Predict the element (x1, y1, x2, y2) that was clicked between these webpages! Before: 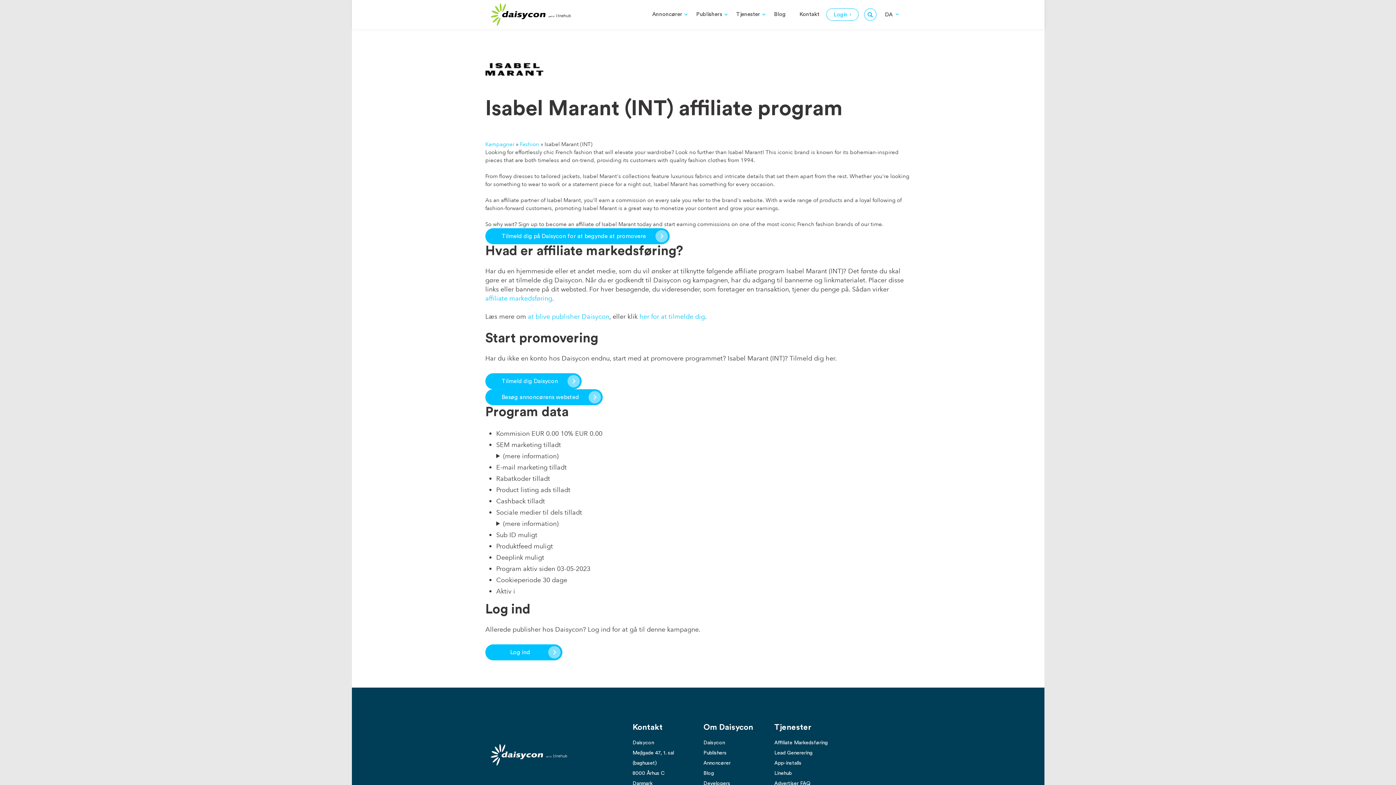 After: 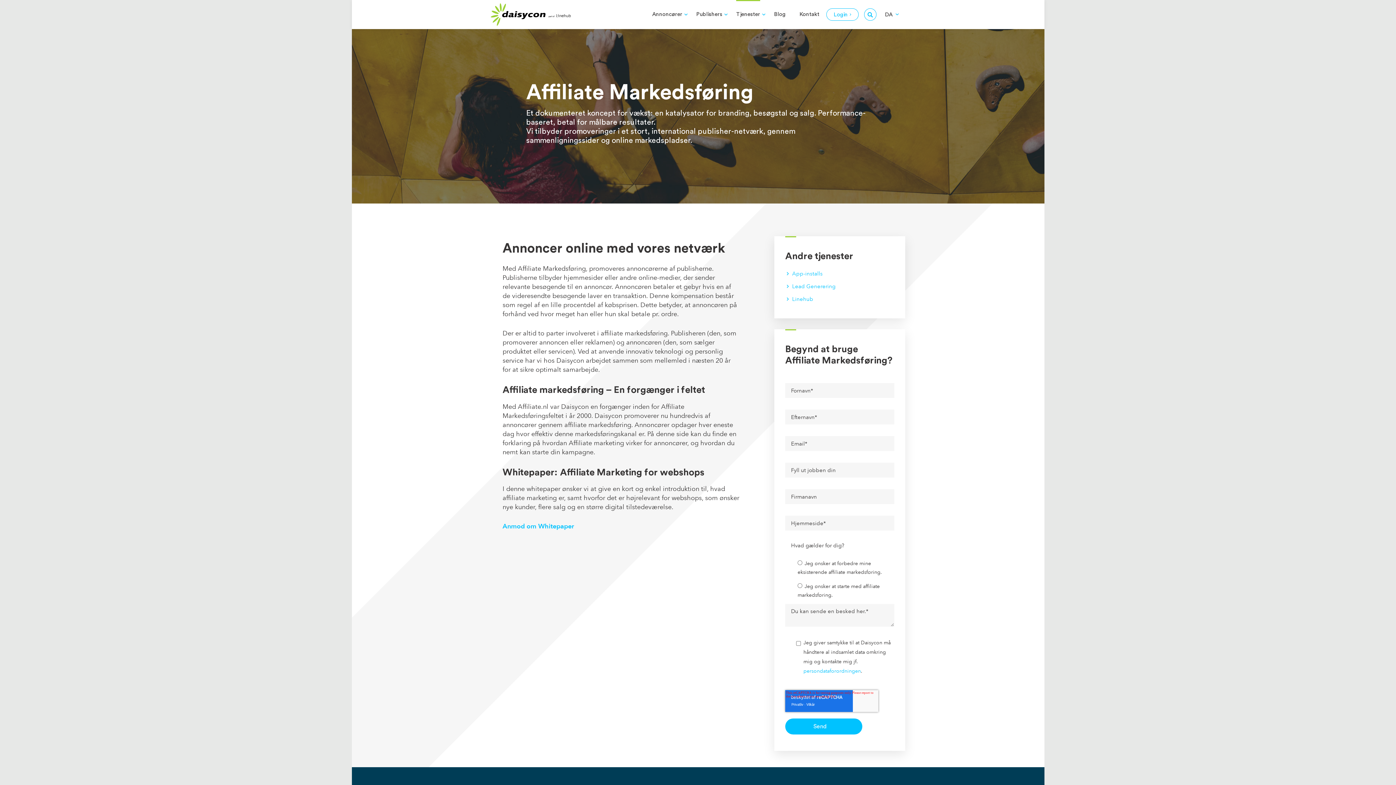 Action: bbox: (774, 738, 905, 748) label: Affiliate Markedsføring